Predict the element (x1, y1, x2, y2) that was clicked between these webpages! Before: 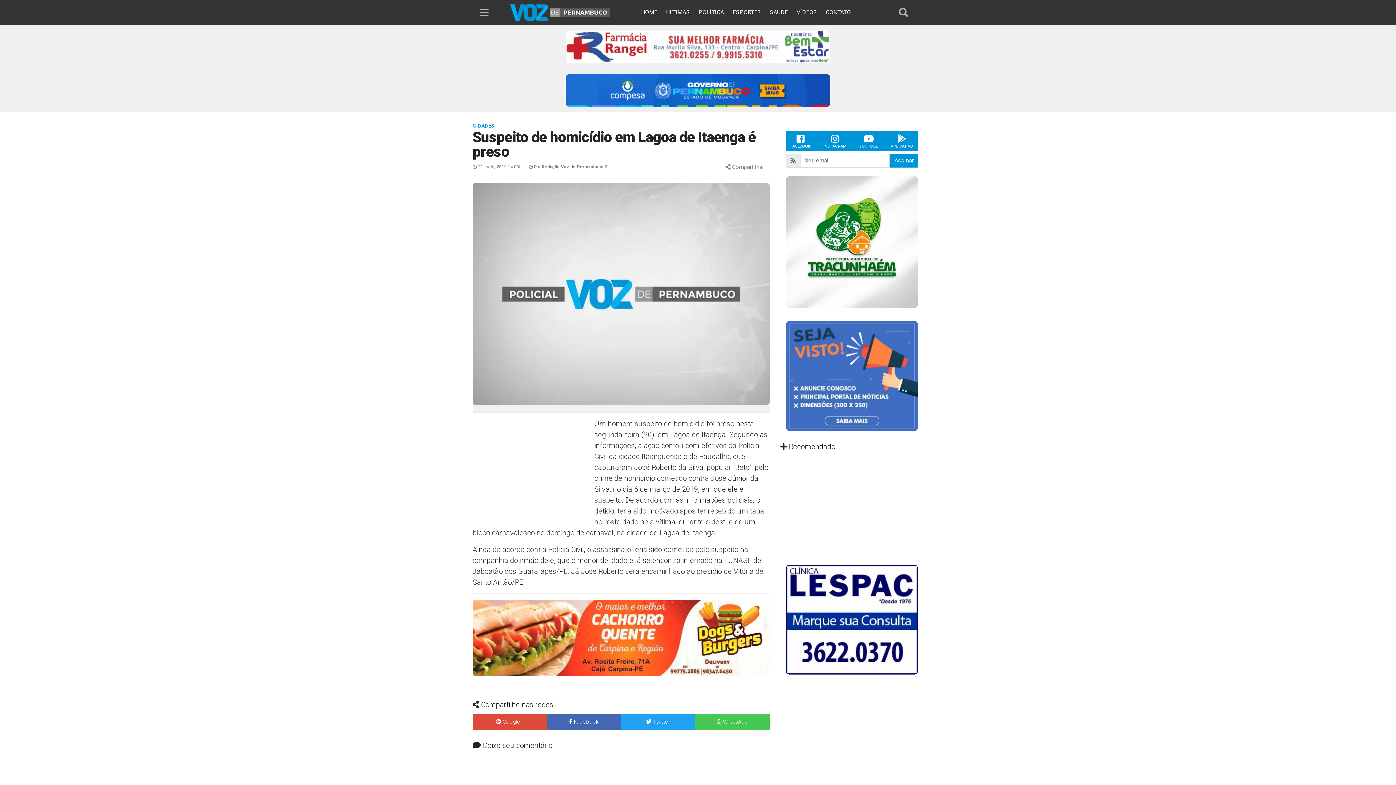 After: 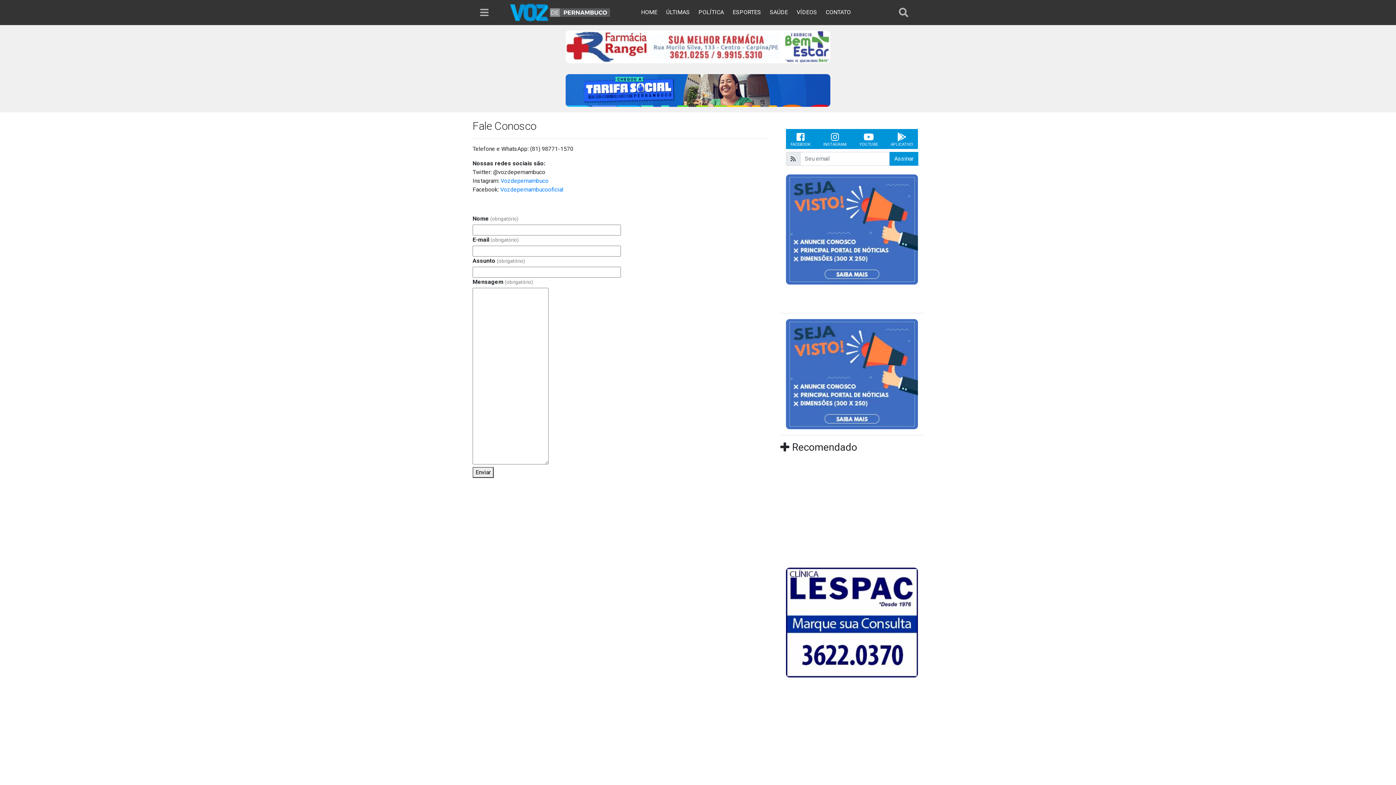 Action: label: CONTATO bbox: (822, 8, 854, 15)